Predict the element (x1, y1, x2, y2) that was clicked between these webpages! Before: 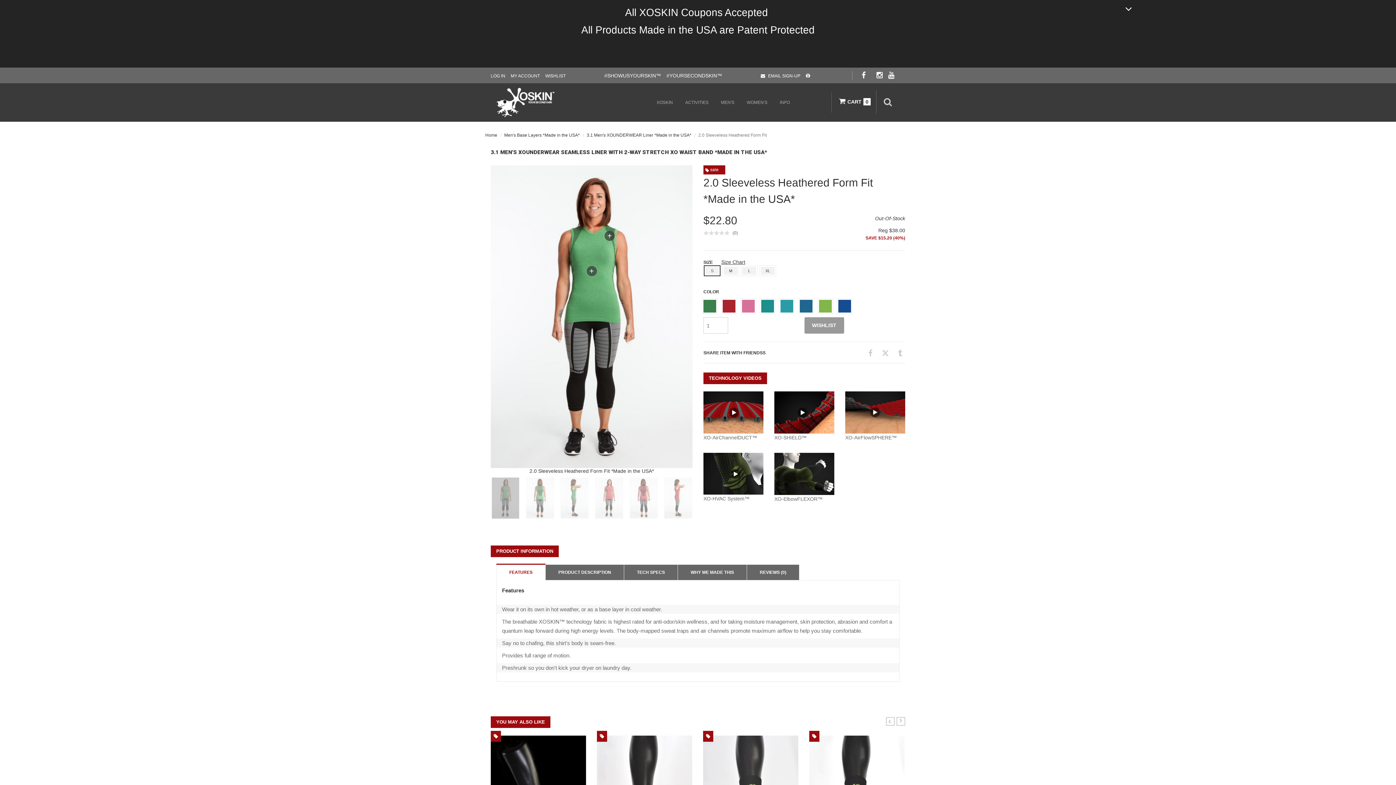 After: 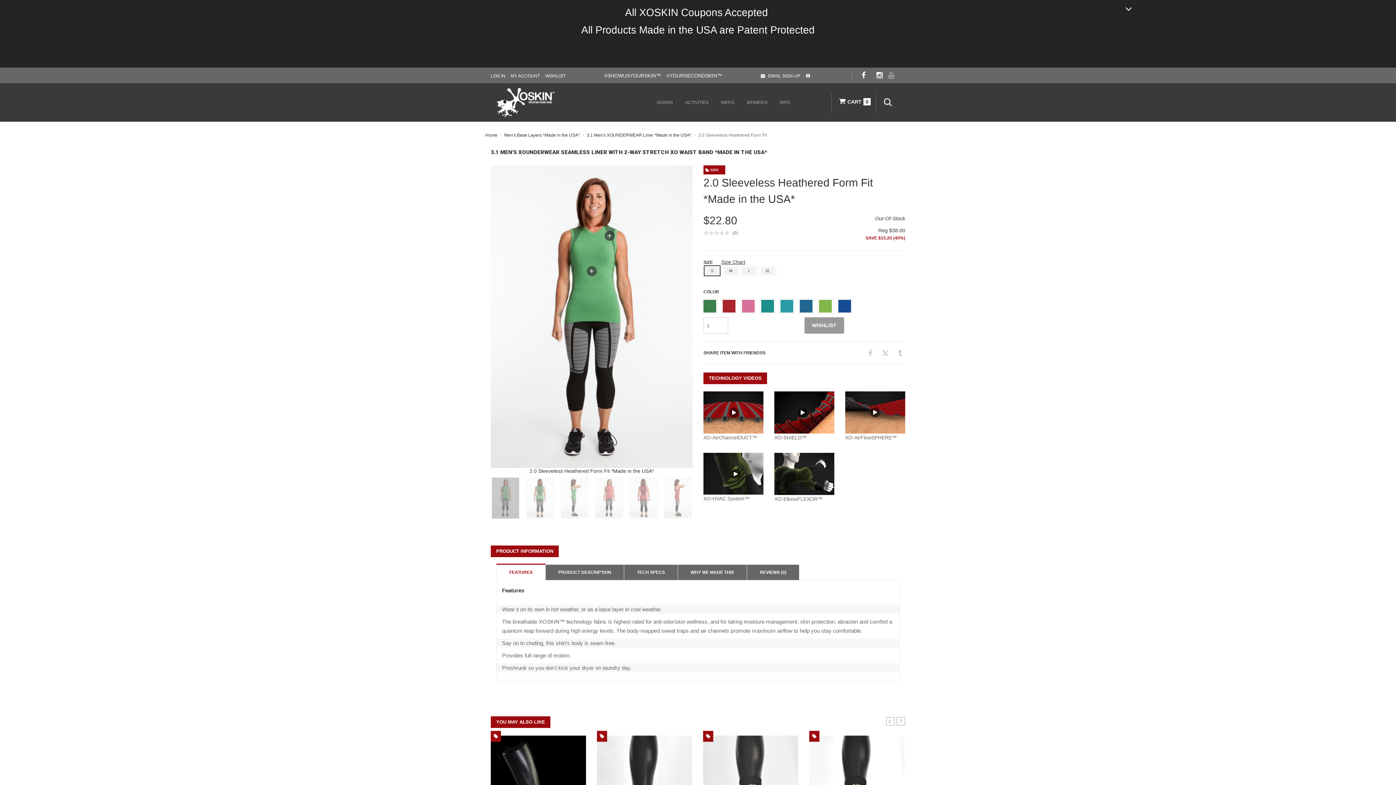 Action: bbox: (888, 71, 894, 79)